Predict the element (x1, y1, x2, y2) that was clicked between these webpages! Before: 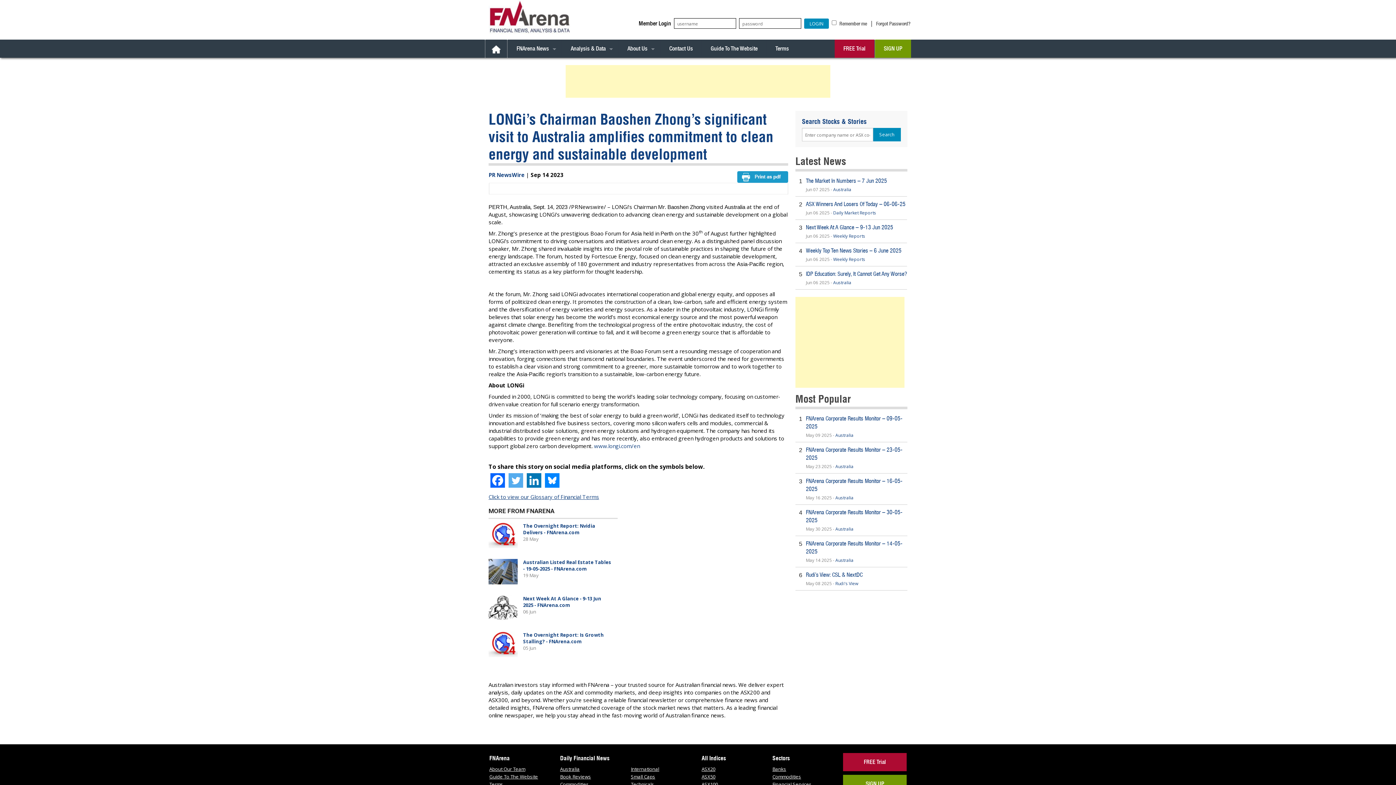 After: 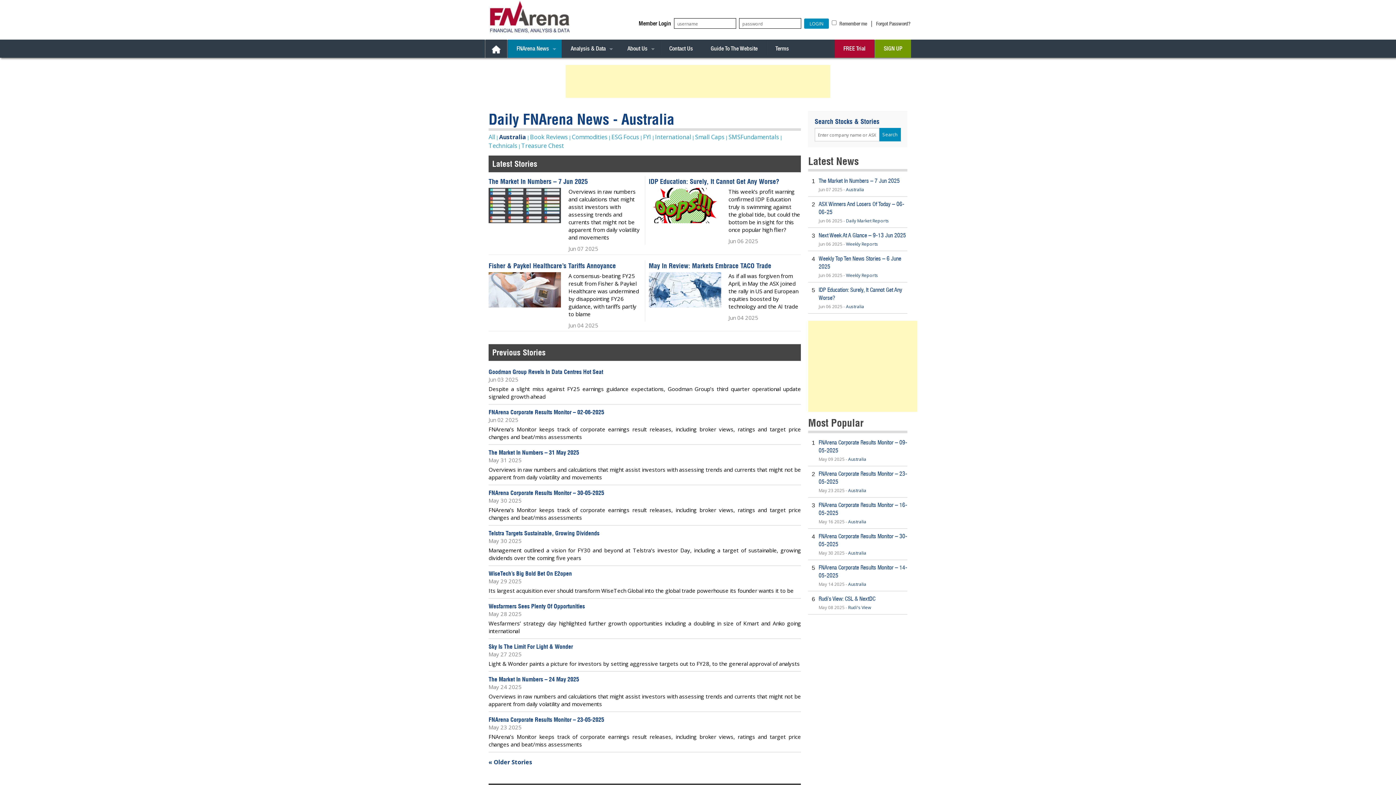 Action: bbox: (833, 279, 851, 285) label: Australia